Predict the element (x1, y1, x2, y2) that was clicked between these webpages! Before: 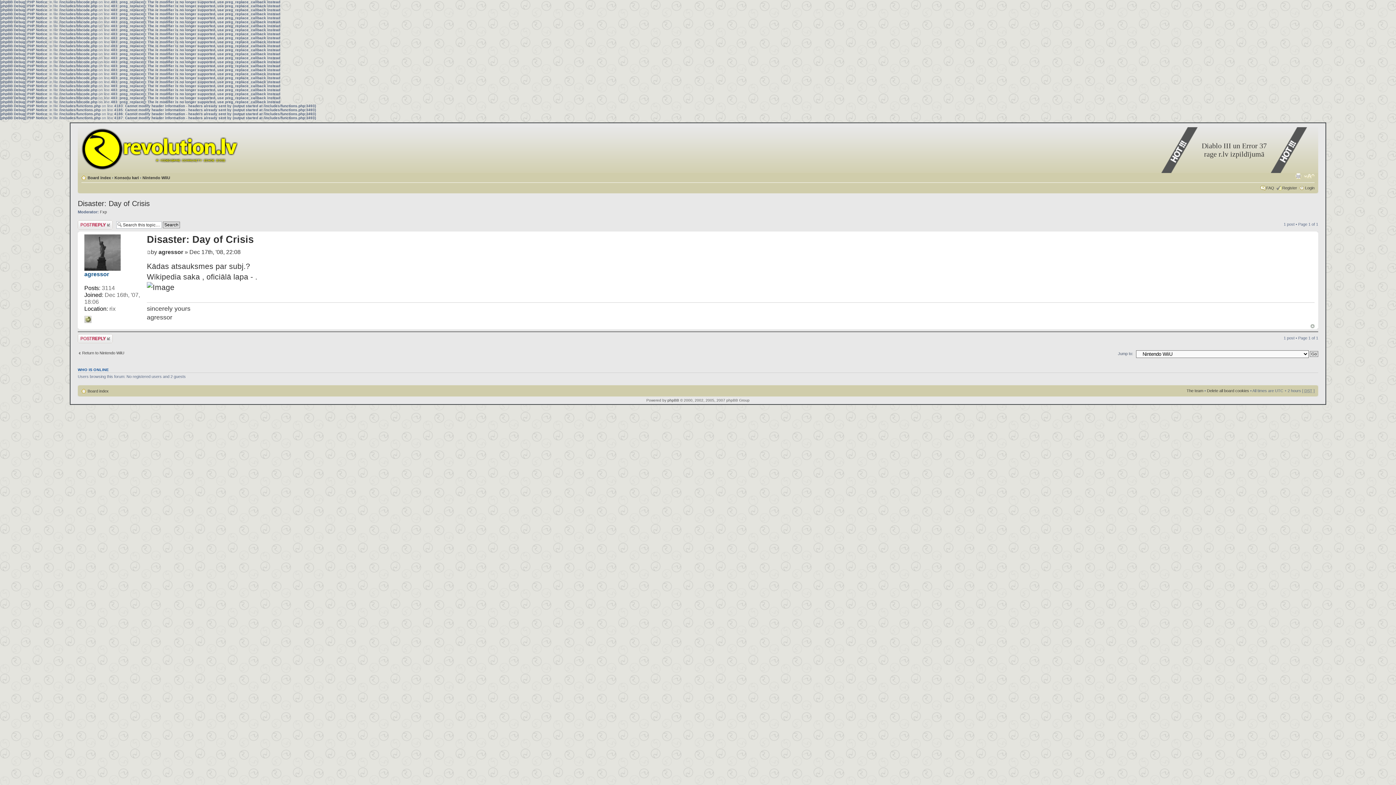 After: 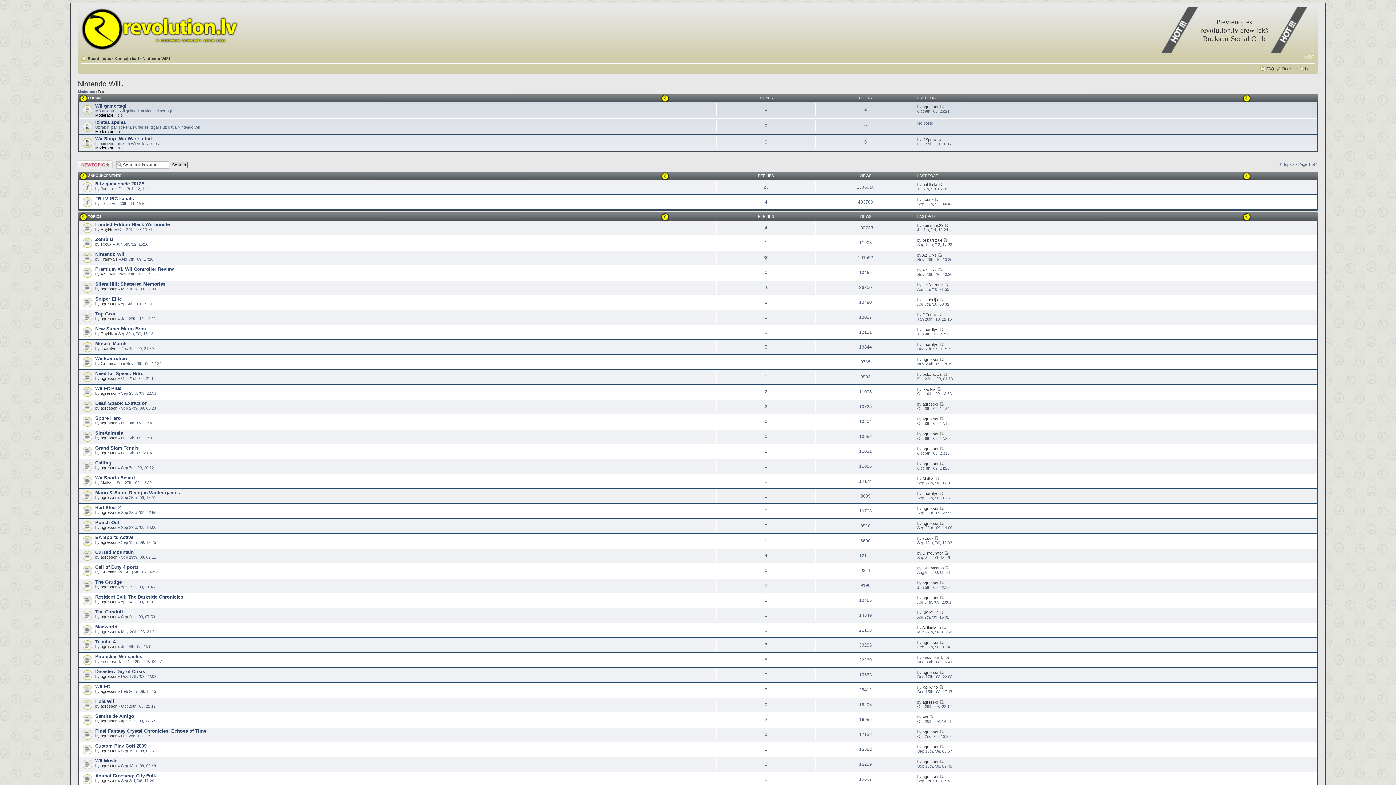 Action: label: Return to Nintendo WiiU bbox: (77, 350, 124, 355)